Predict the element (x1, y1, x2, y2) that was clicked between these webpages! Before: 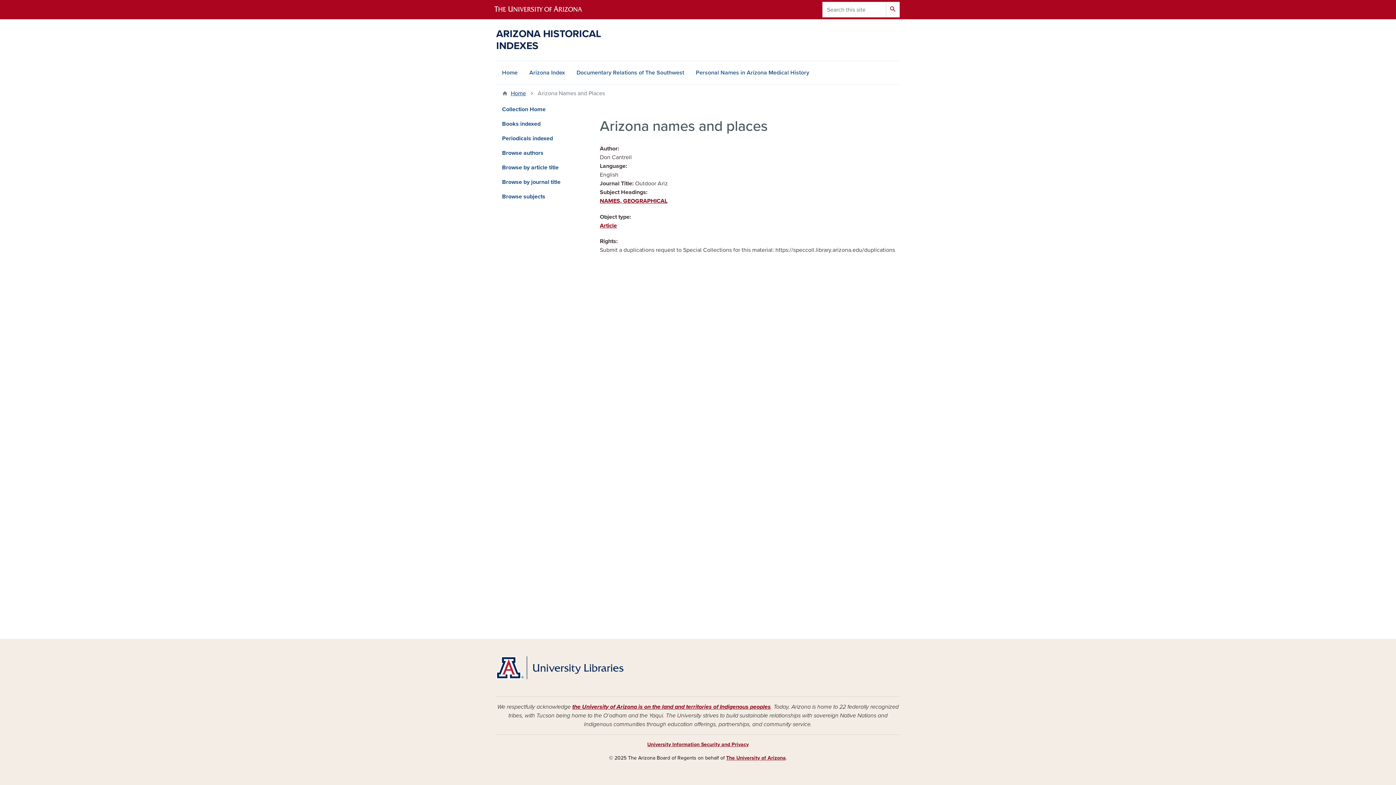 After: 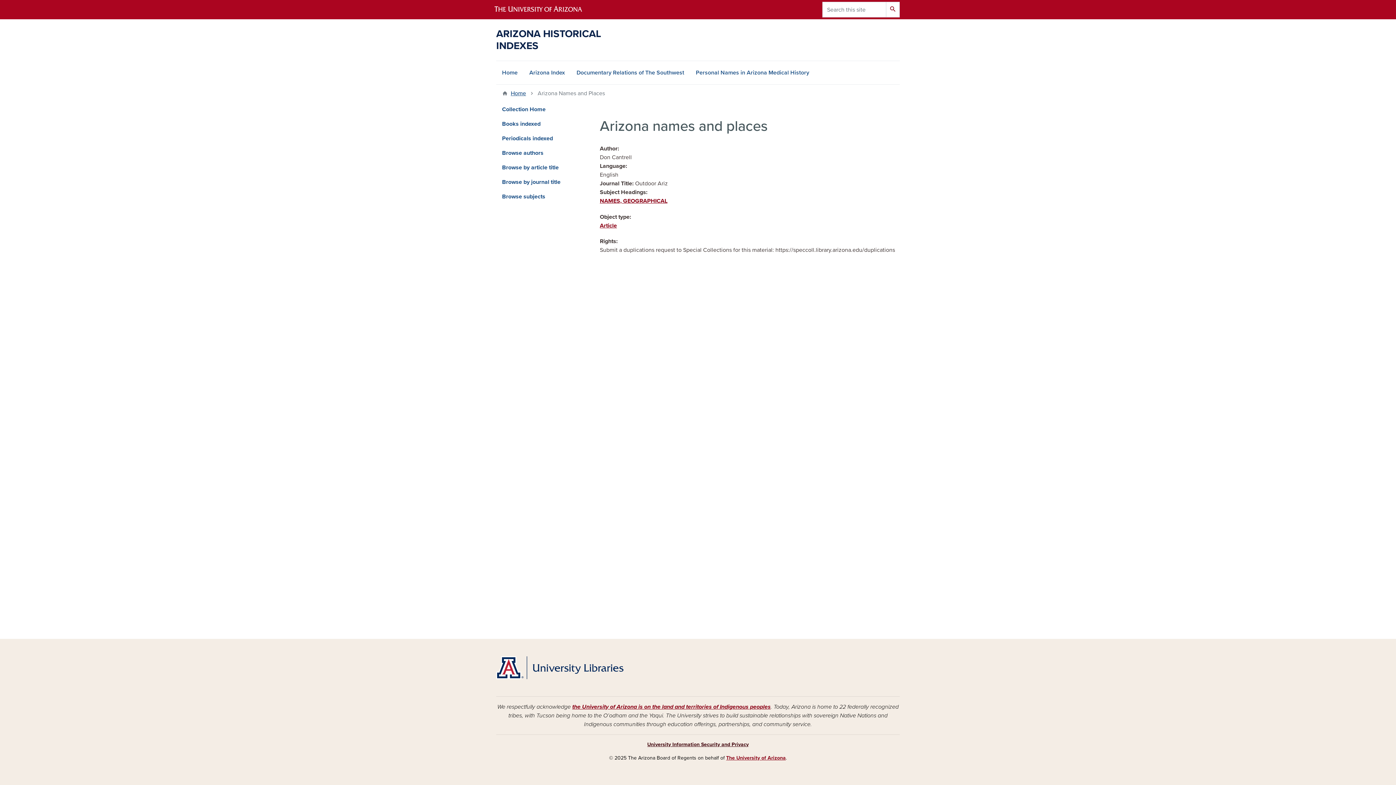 Action: bbox: (647, 741, 748, 748) label: University Information Security and Privacy